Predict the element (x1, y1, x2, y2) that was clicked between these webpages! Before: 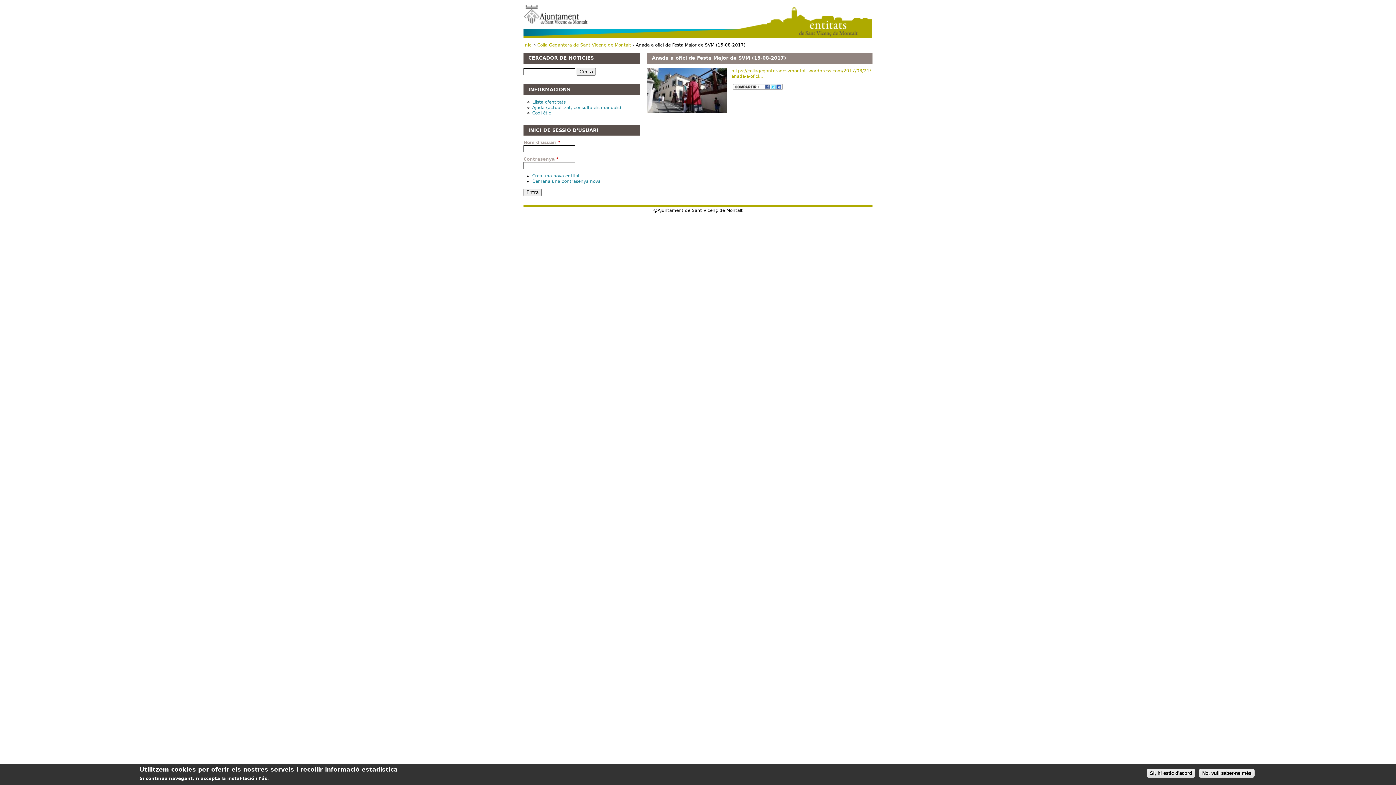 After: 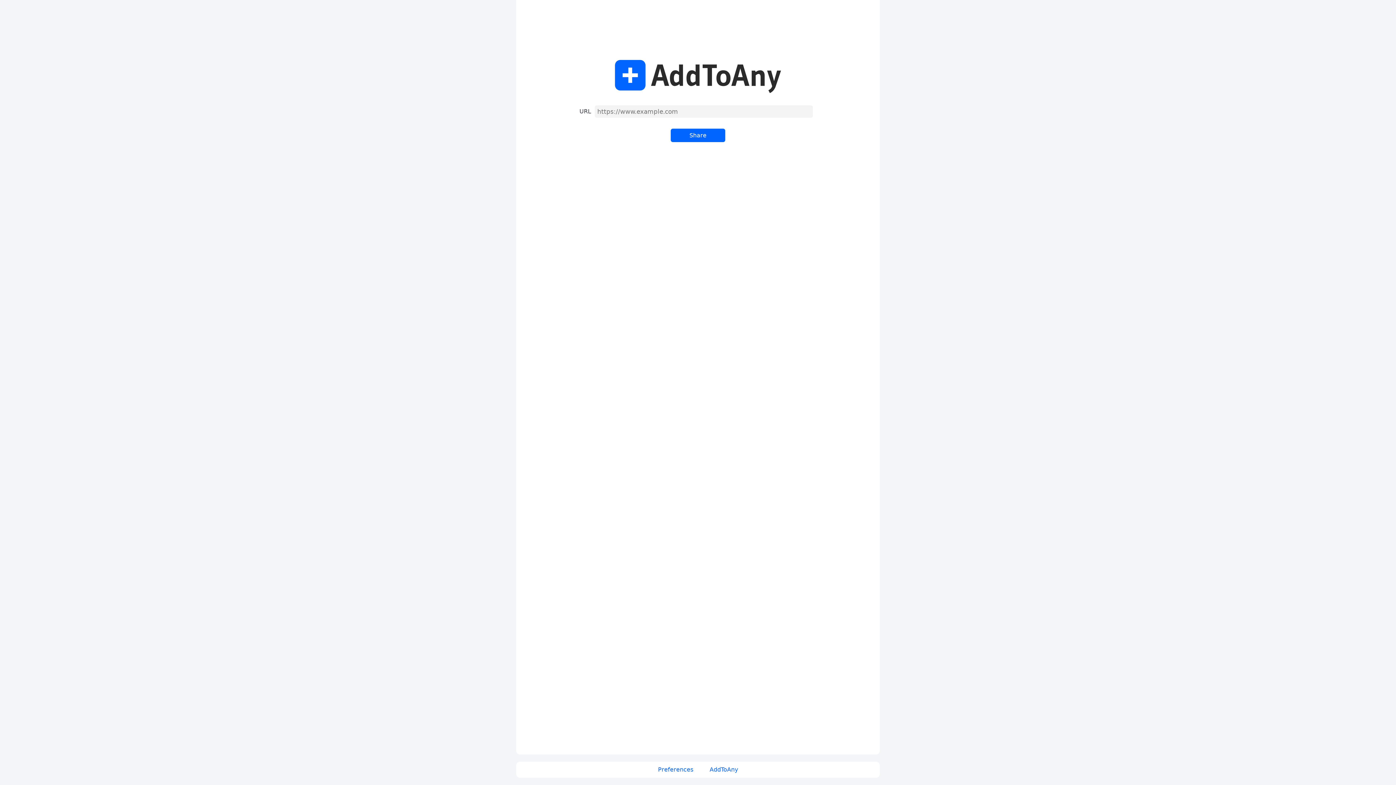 Action: bbox: (731, 83, 784, 89)